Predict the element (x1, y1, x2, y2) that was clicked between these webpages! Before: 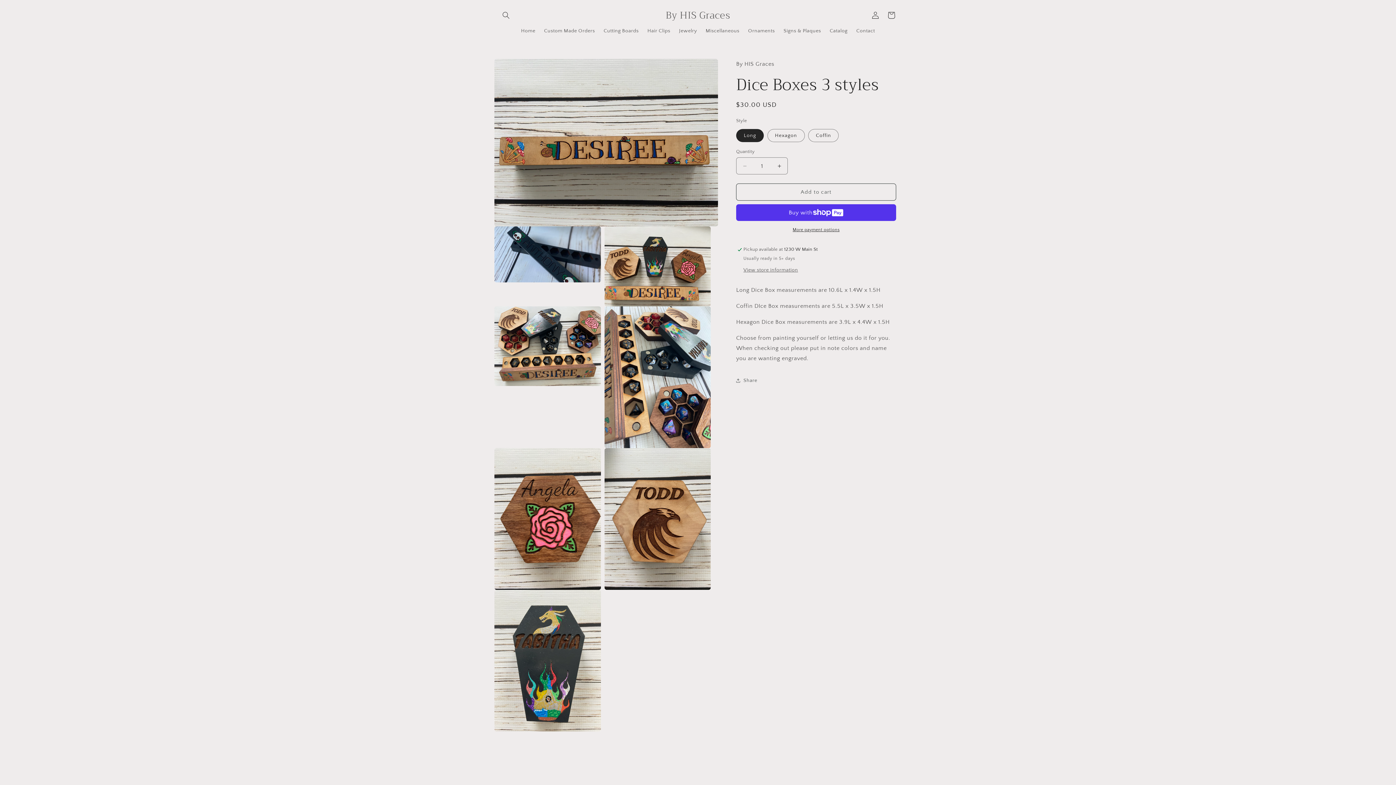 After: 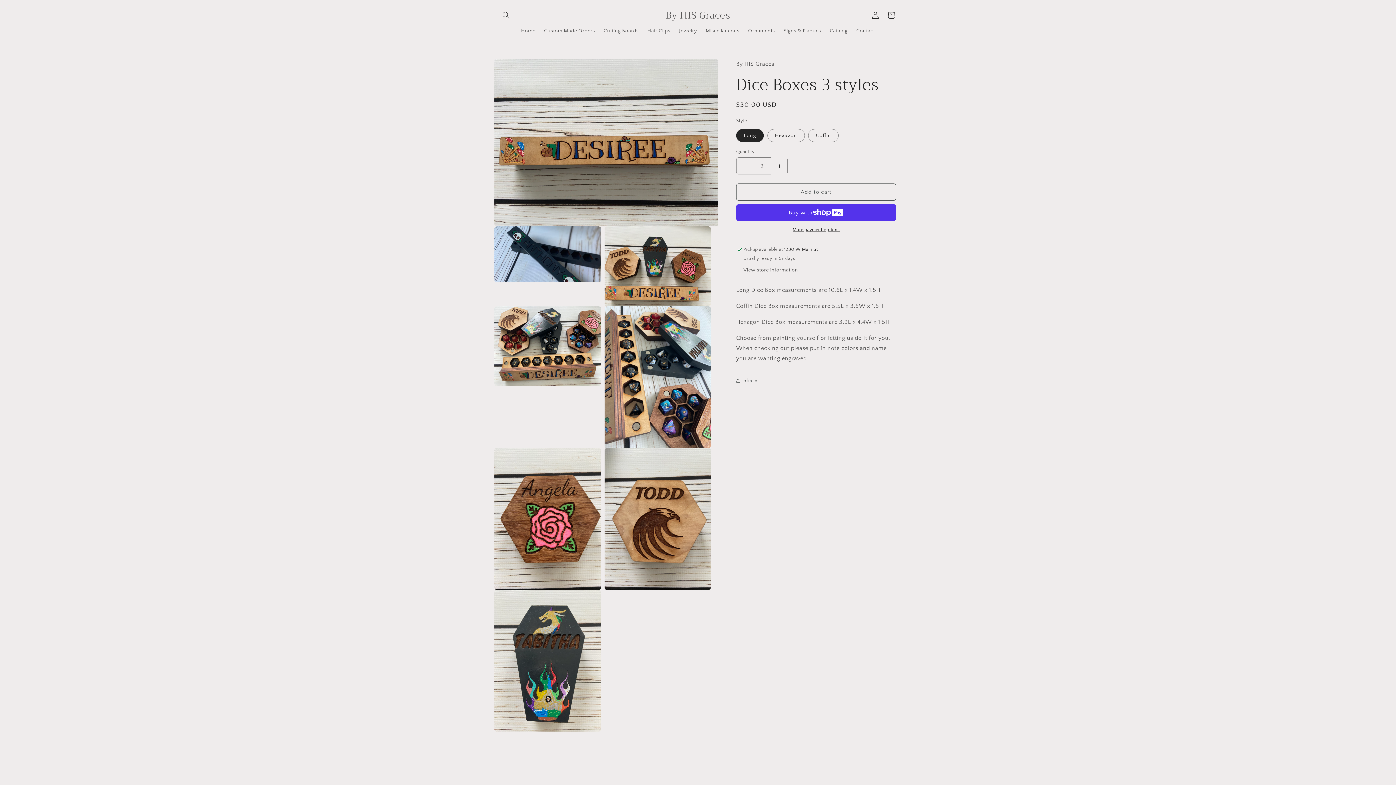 Action: label: Increase quantity for Dice Boxes 3 styles bbox: (771, 157, 787, 174)